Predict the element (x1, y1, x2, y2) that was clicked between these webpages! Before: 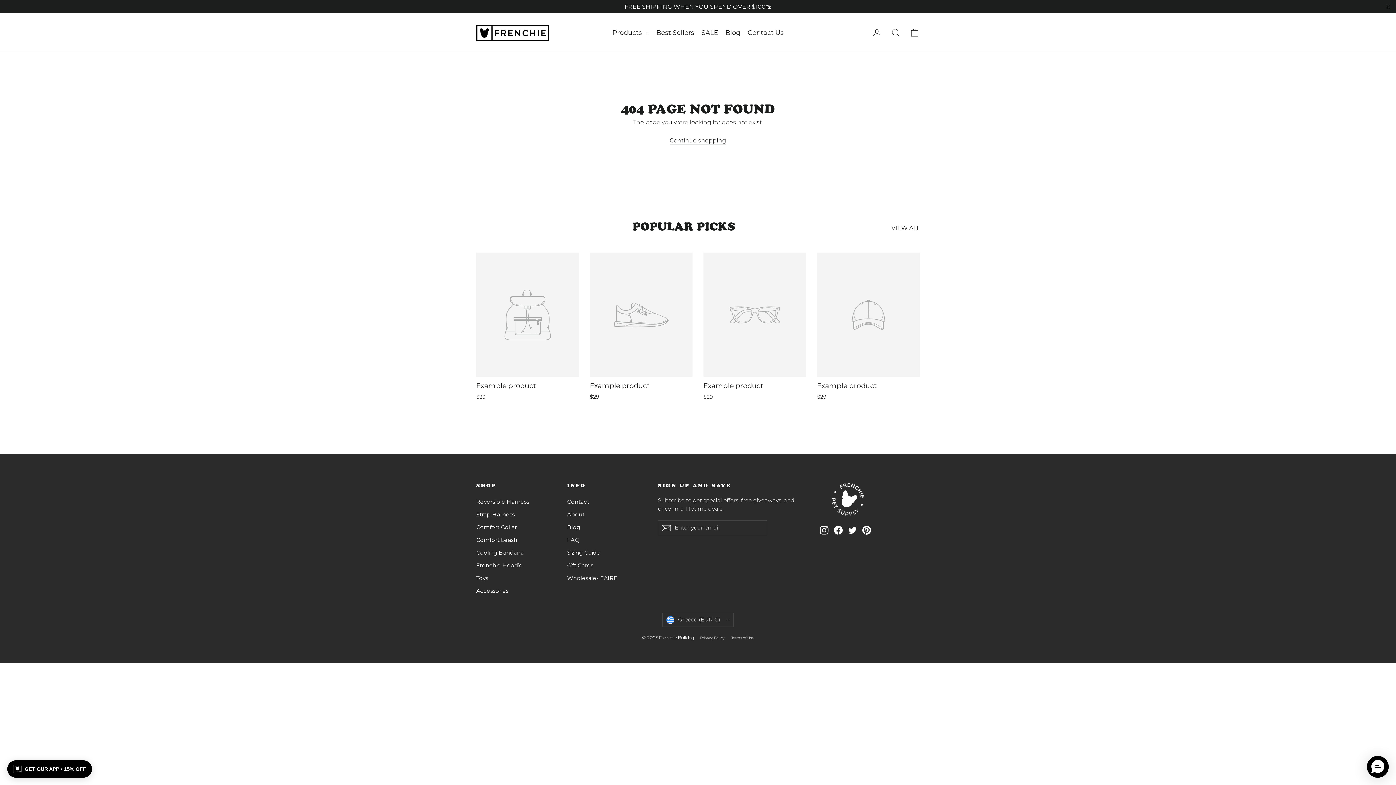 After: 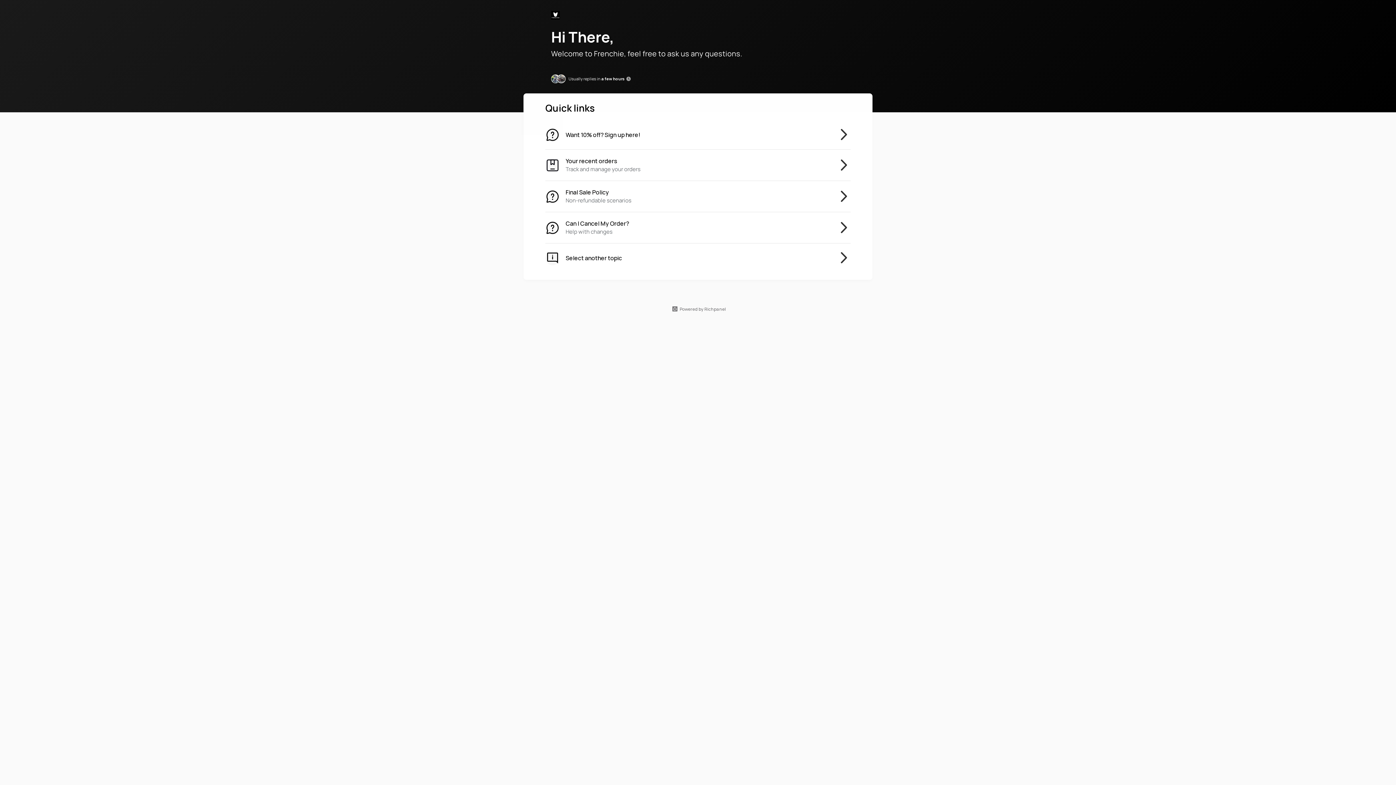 Action: bbox: (567, 496, 647, 507) label: Contact